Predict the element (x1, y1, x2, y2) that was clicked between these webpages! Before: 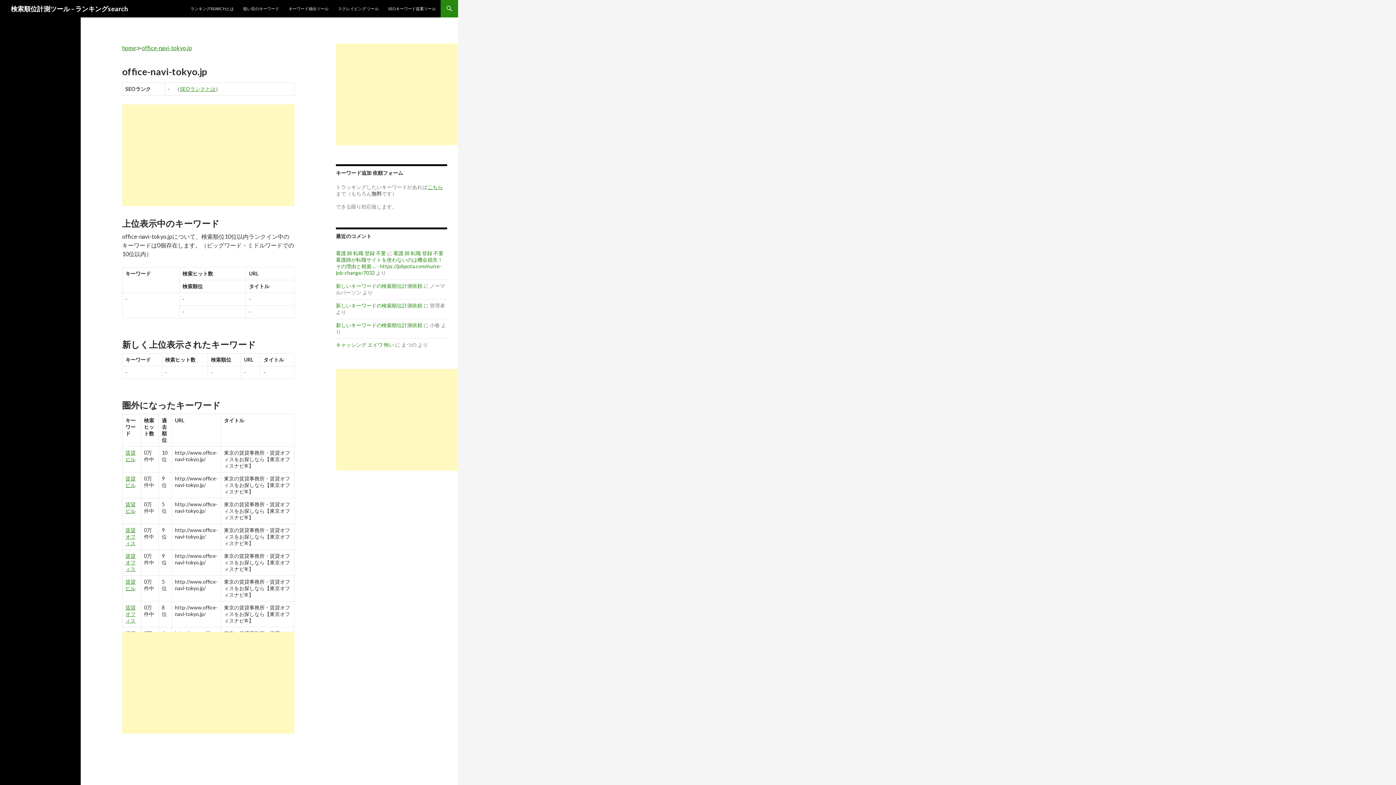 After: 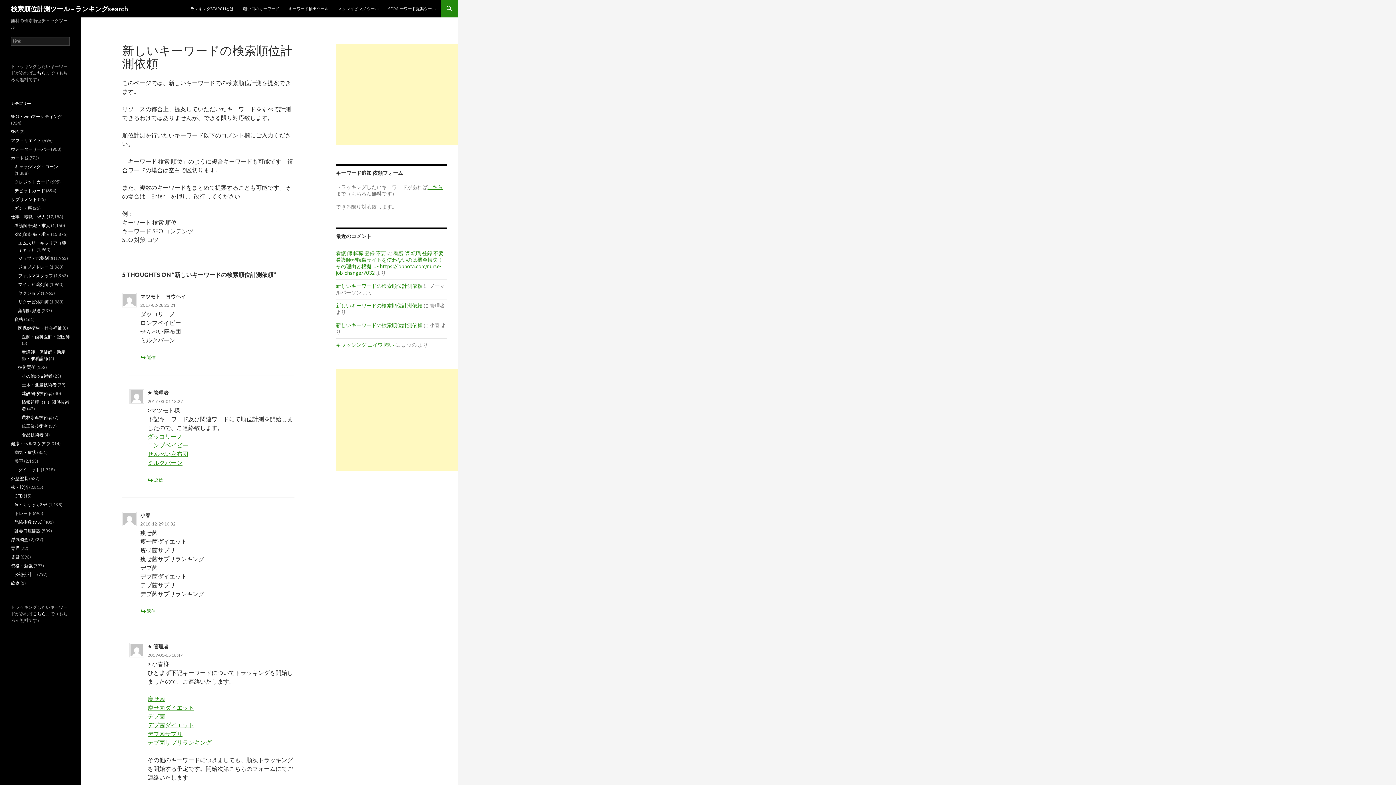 Action: bbox: (427, 184, 442, 190) label: こちら